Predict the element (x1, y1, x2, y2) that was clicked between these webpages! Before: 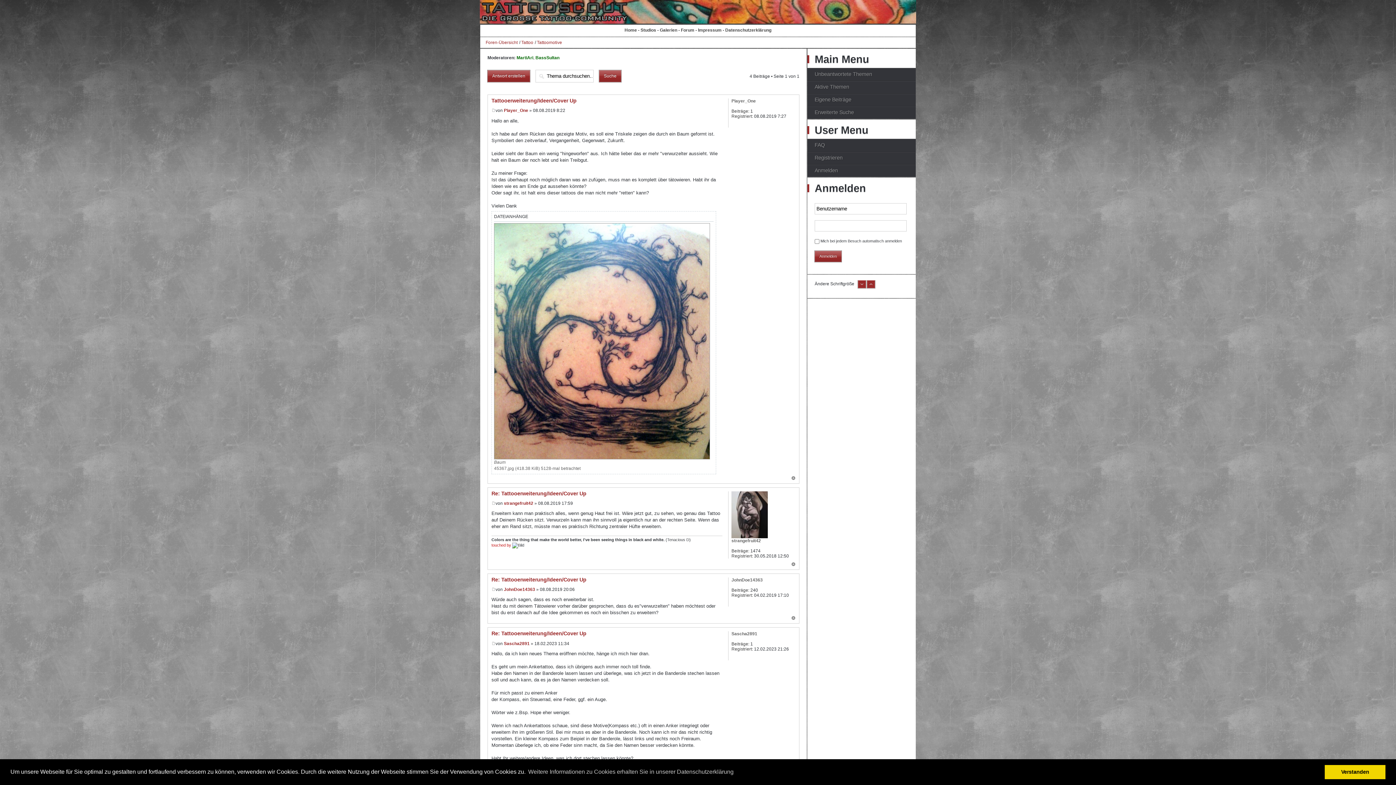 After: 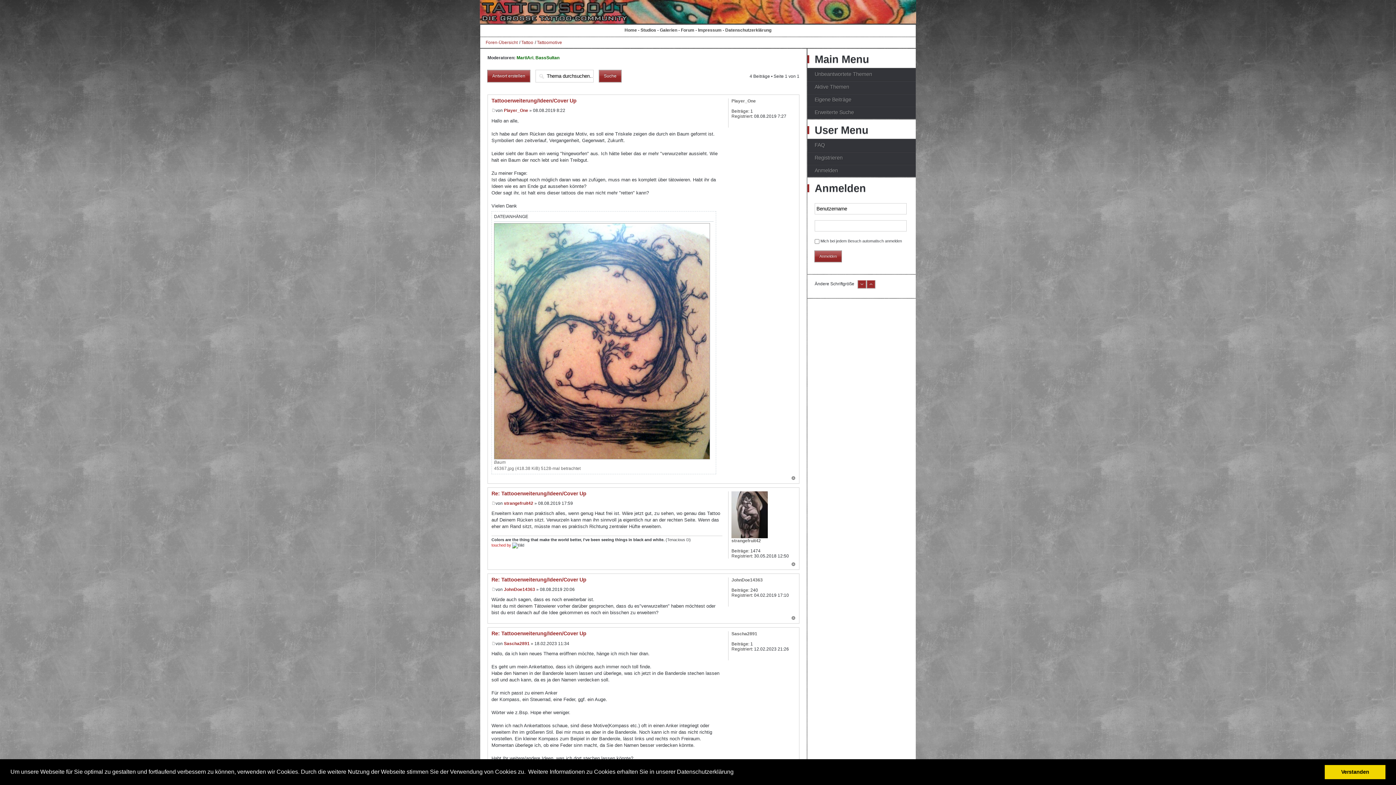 Action: bbox: (527, 766, 734, 777) label: learn more about cookies